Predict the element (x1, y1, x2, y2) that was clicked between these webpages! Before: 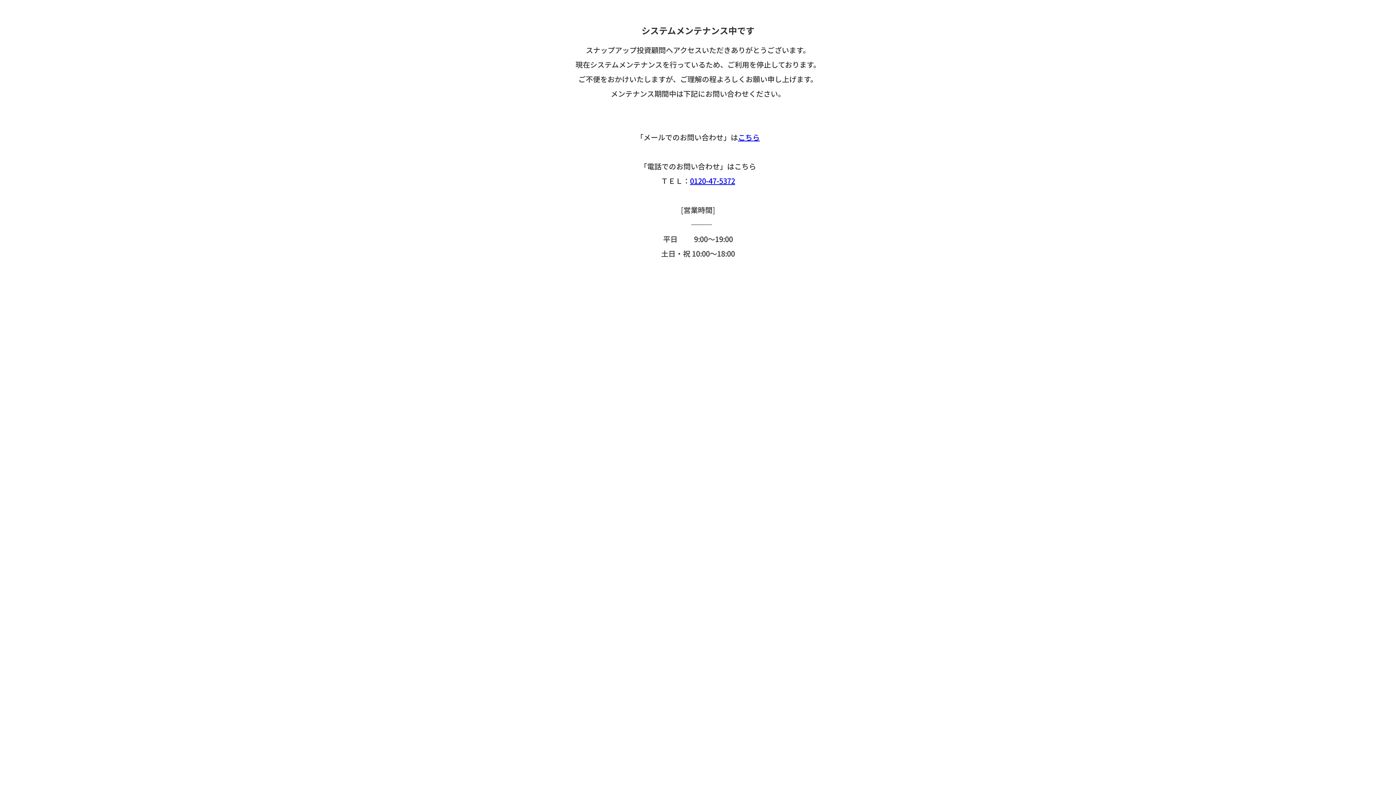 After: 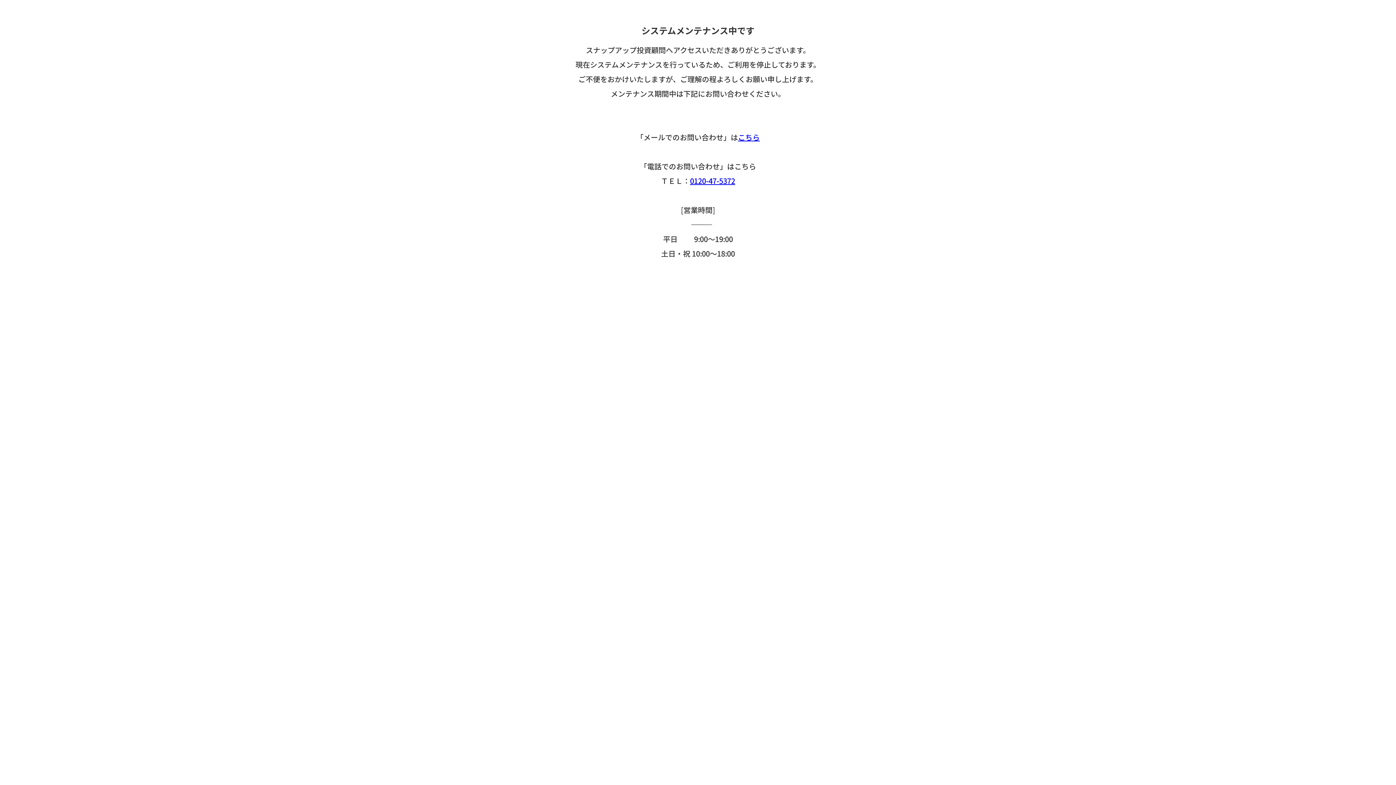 Action: bbox: (738, 132, 760, 142) label: こちら